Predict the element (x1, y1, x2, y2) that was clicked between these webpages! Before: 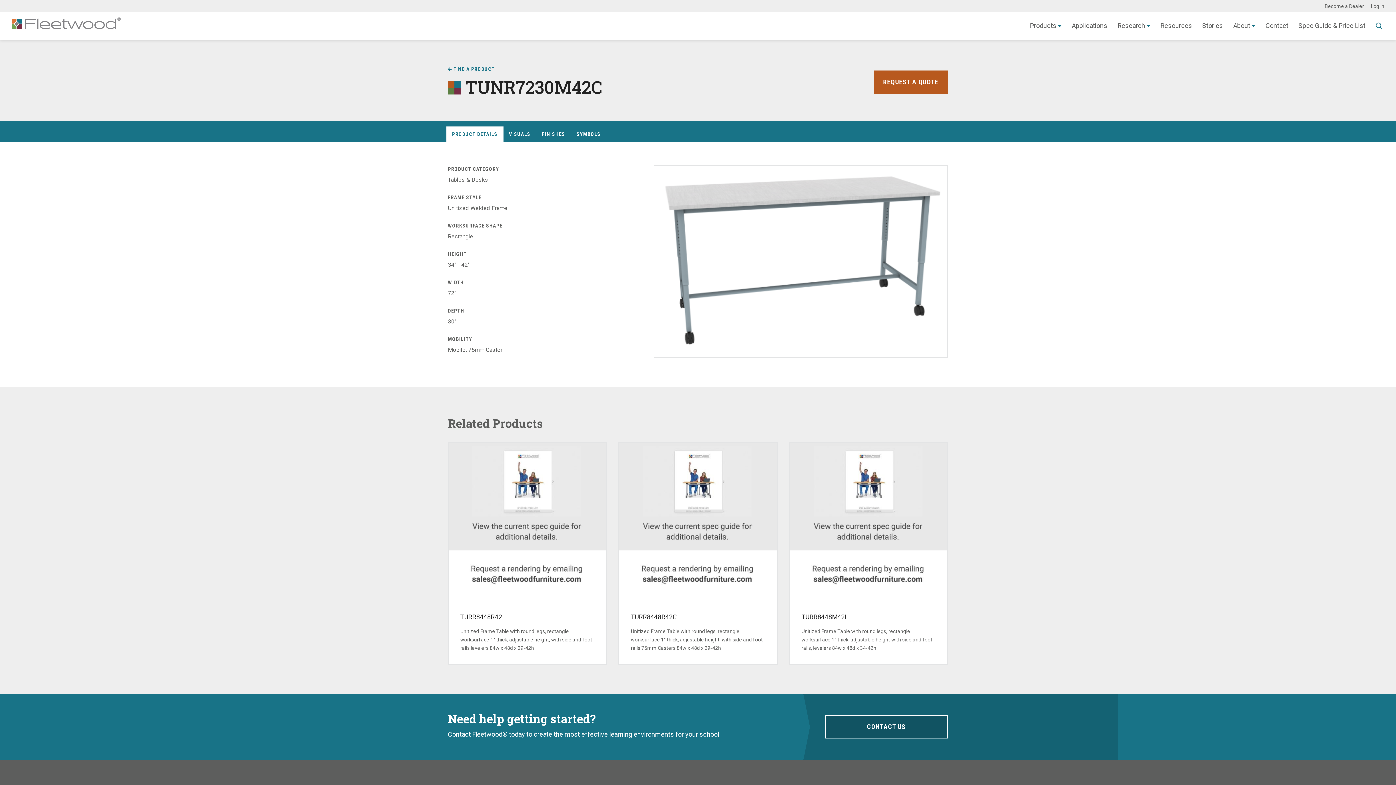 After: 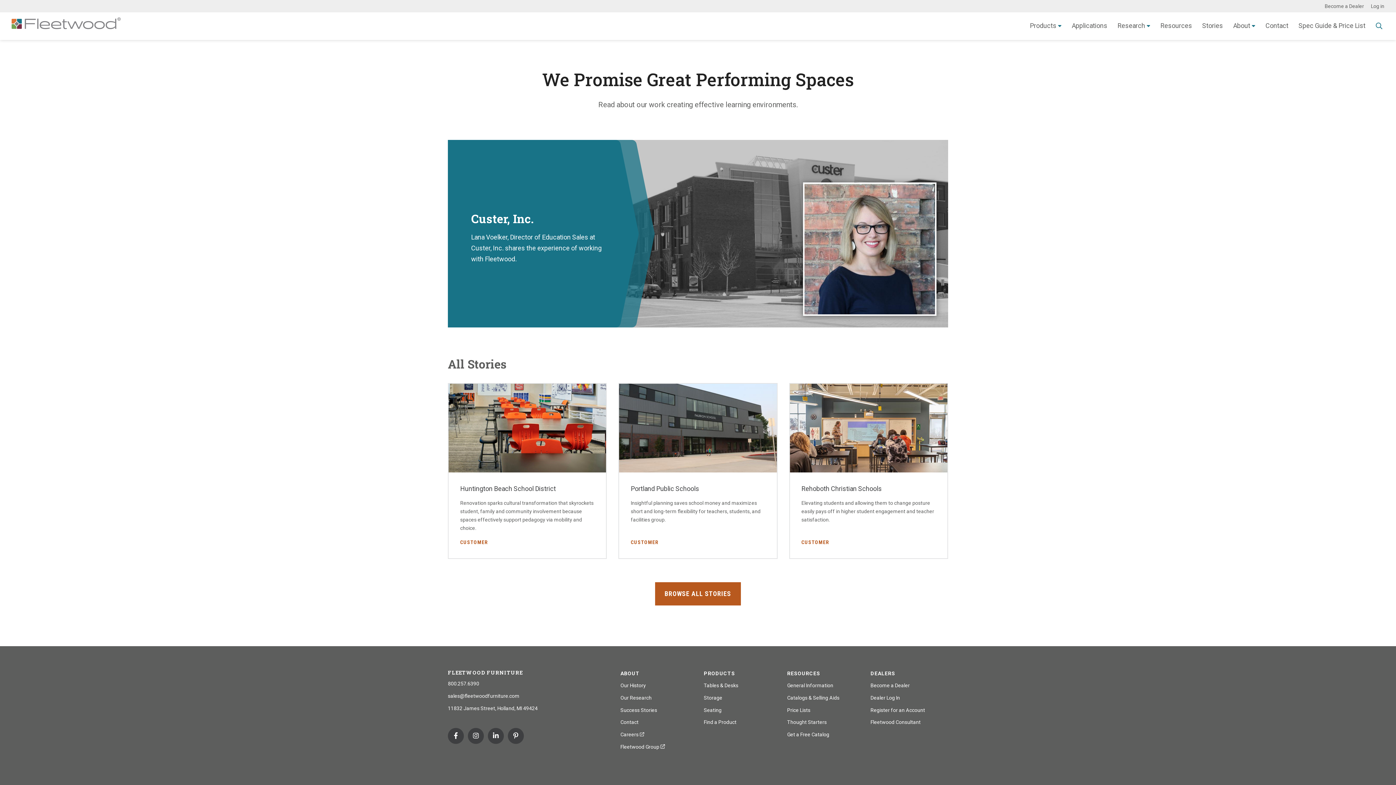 Action: label: Stories bbox: (1202, 12, 1223, 40)